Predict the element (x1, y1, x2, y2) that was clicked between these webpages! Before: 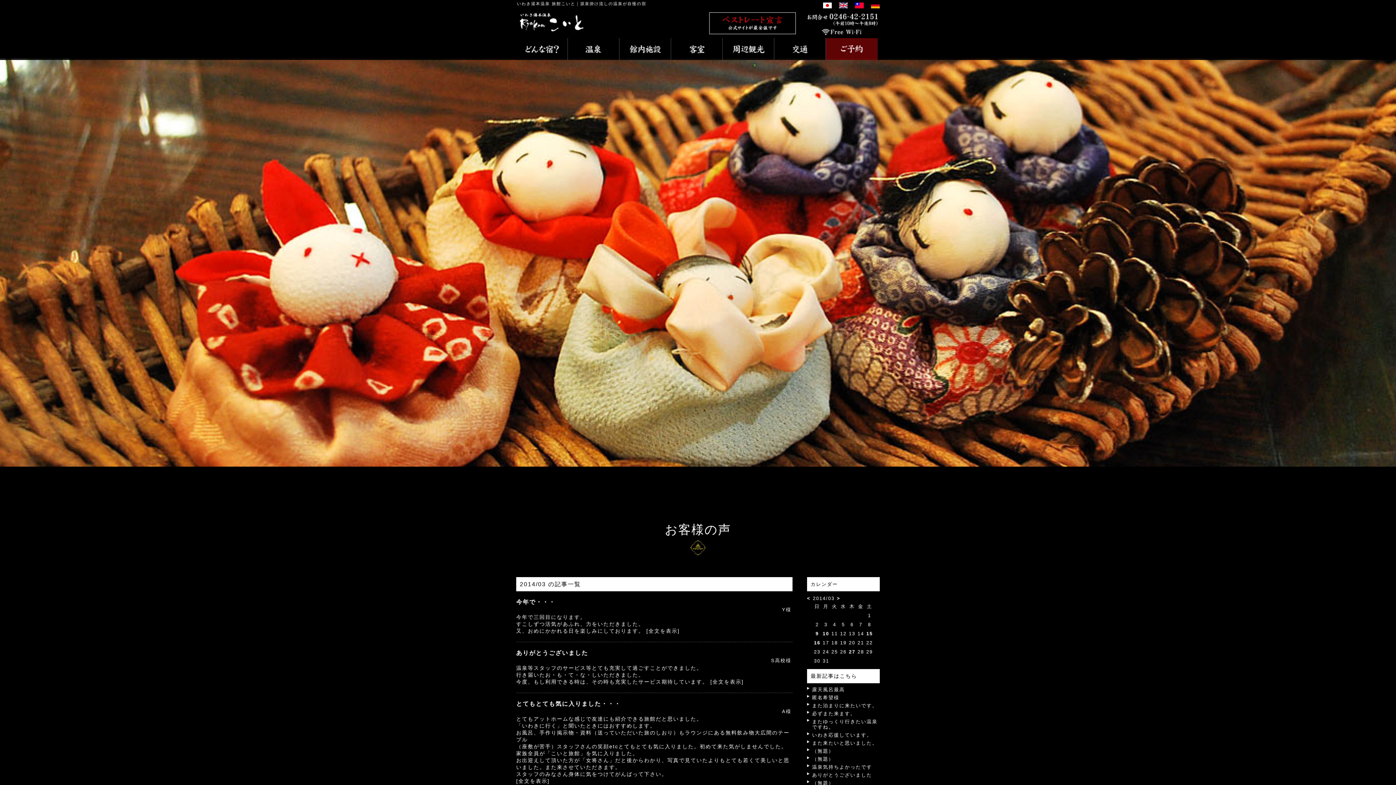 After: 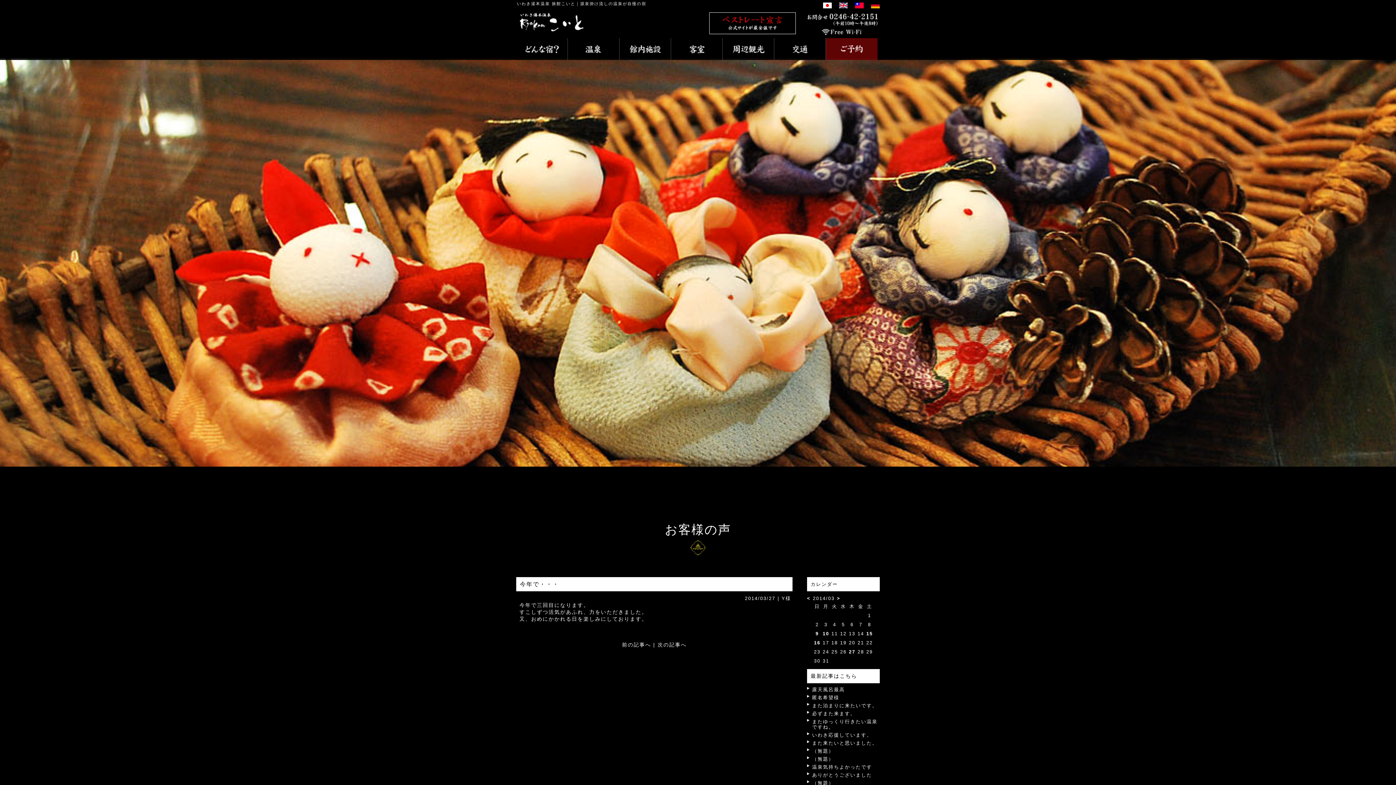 Action: label: 今年で・・・ bbox: (516, 599, 555, 605)